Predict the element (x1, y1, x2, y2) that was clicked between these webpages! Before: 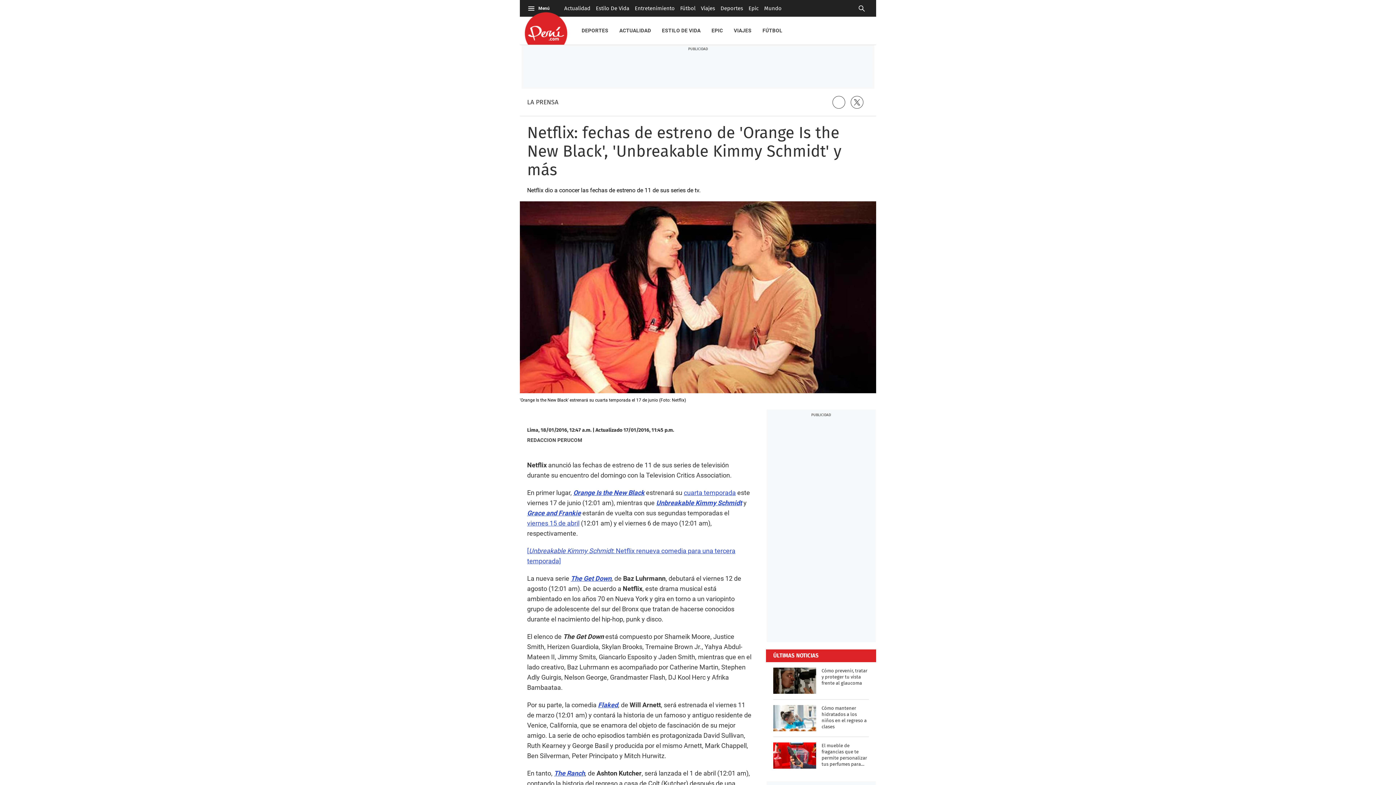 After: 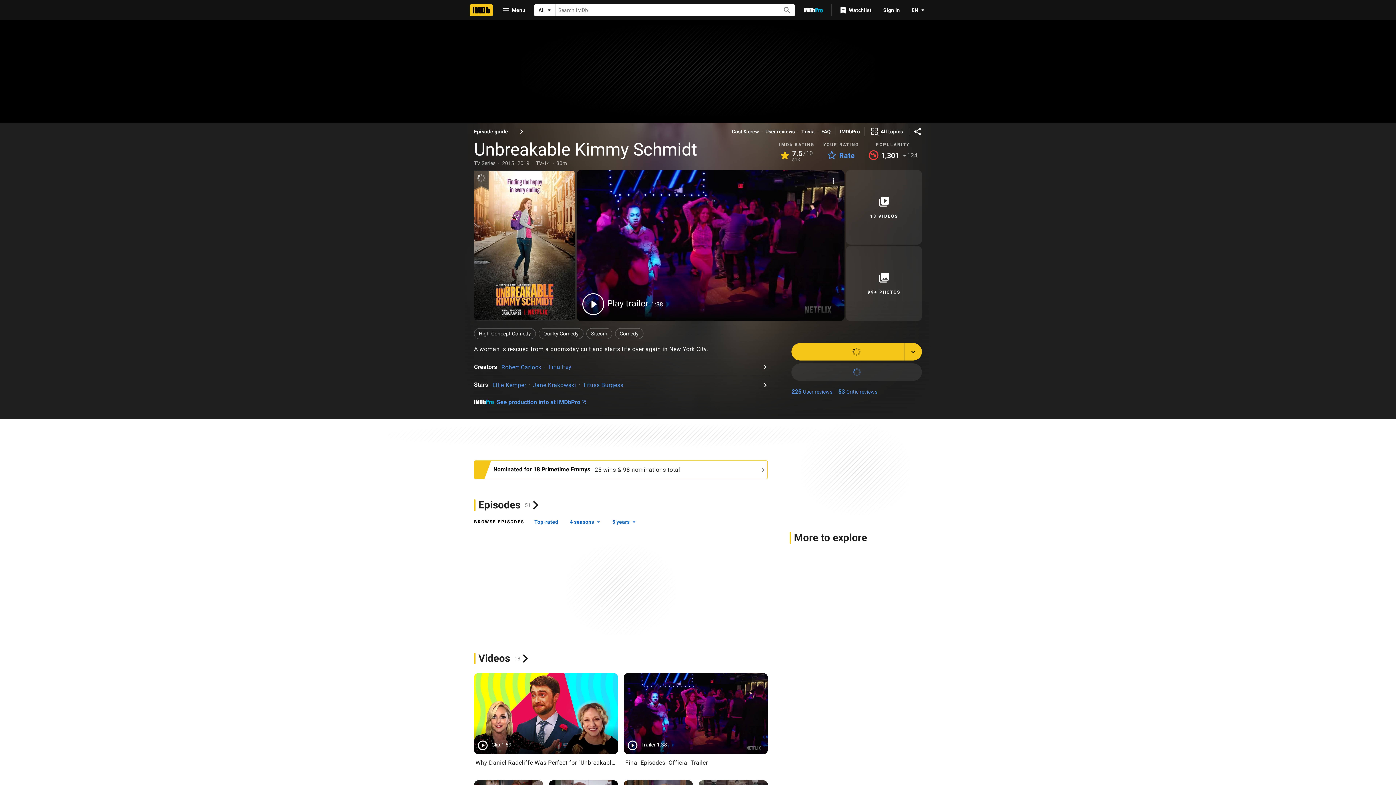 Action: label: Unbreakable Kimmy Schmidt bbox: (656, 499, 742, 506)